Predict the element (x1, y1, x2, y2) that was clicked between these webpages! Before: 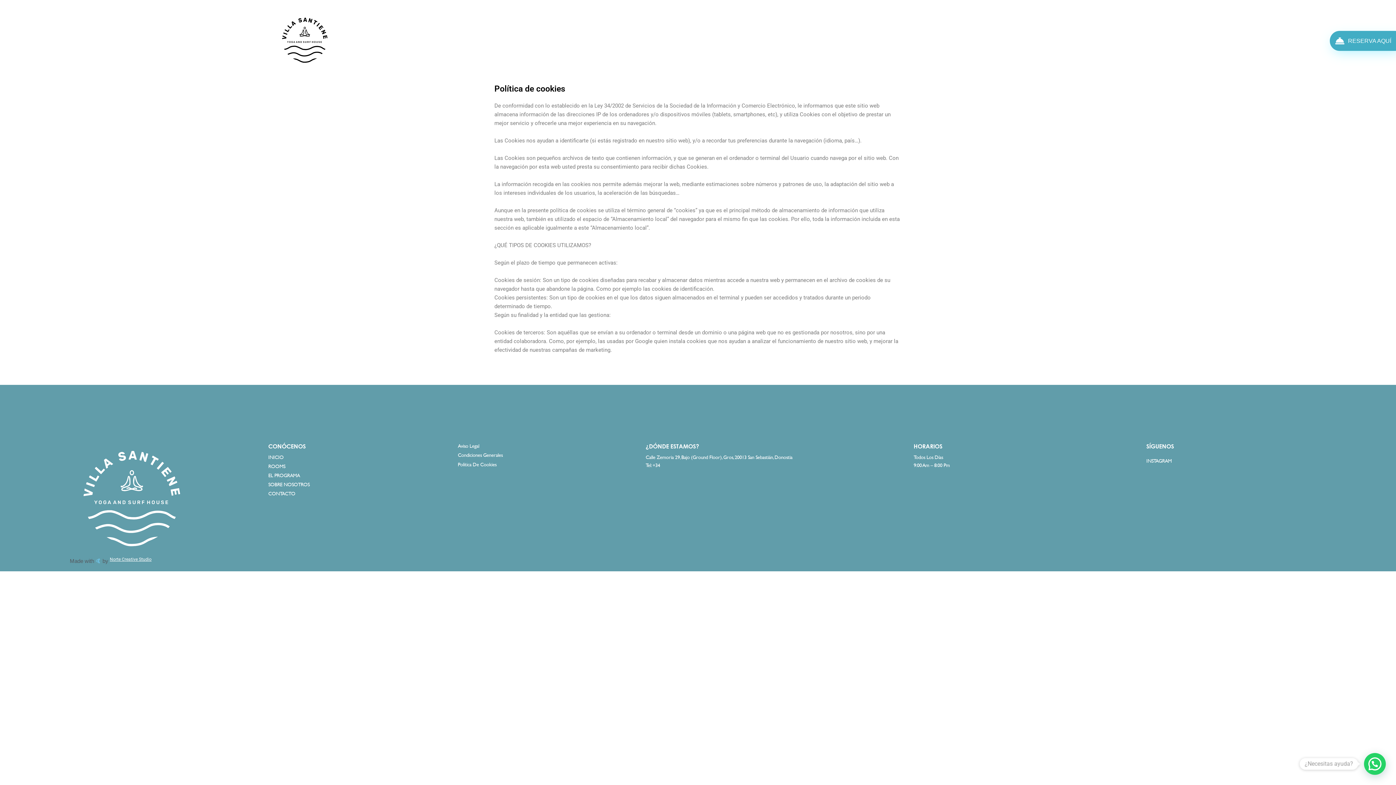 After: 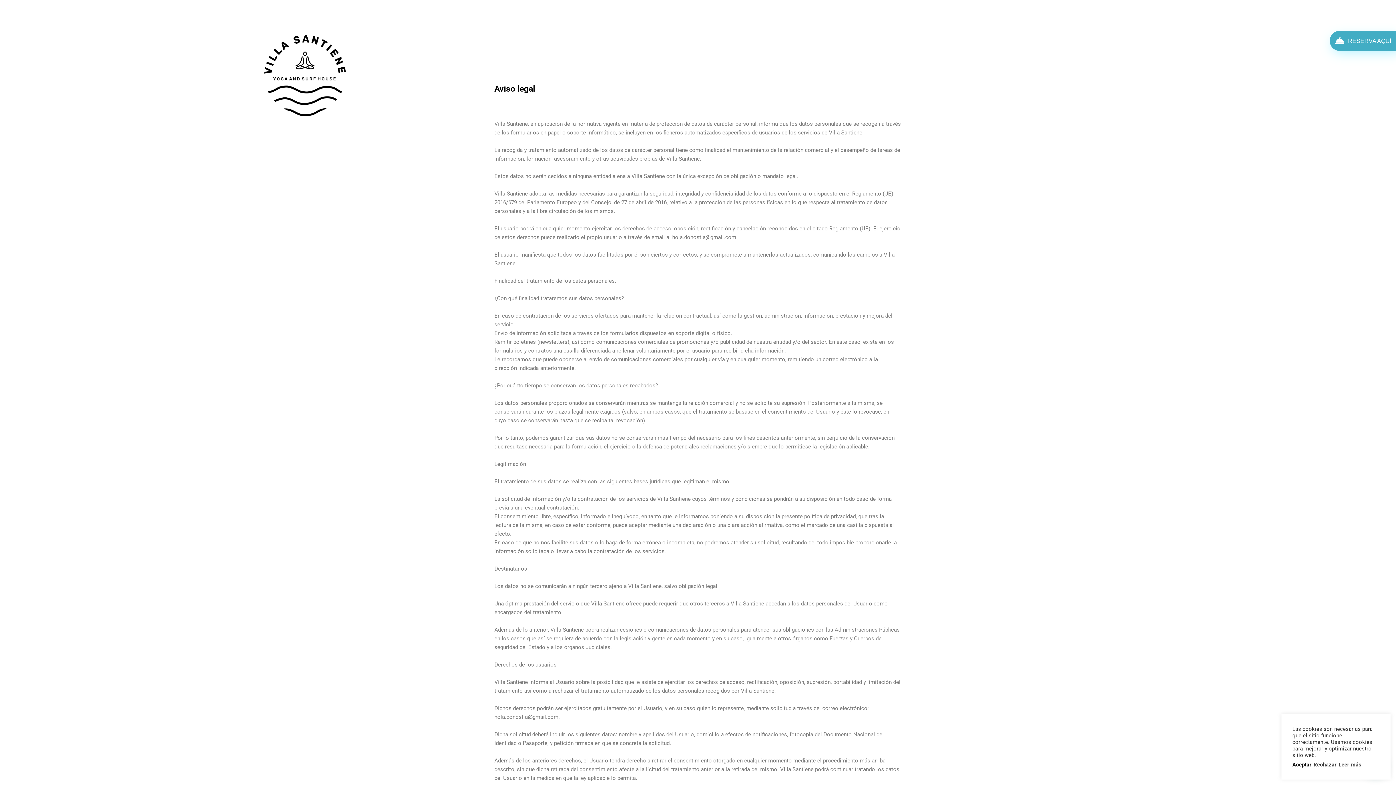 Action: bbox: (457, 442, 479, 449) label: Aviso Legal